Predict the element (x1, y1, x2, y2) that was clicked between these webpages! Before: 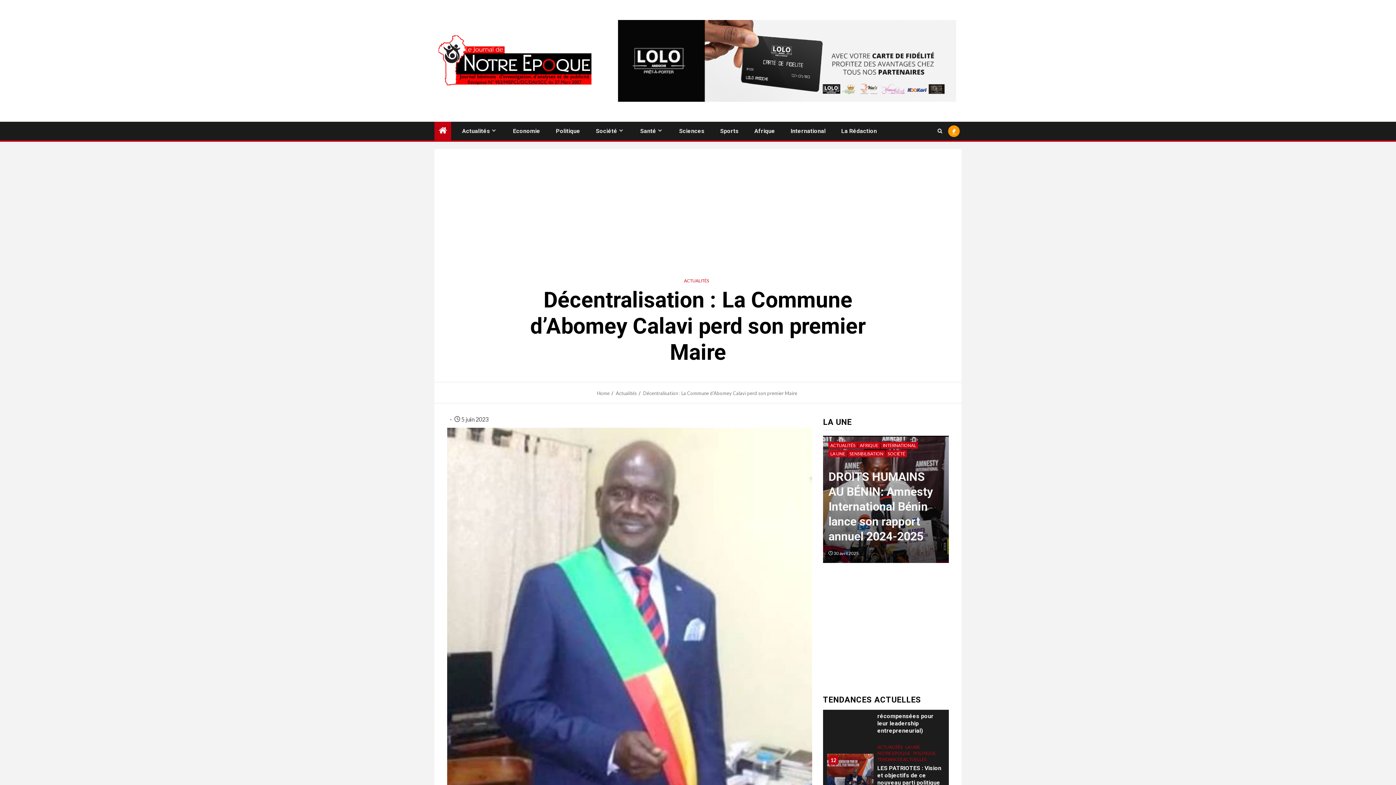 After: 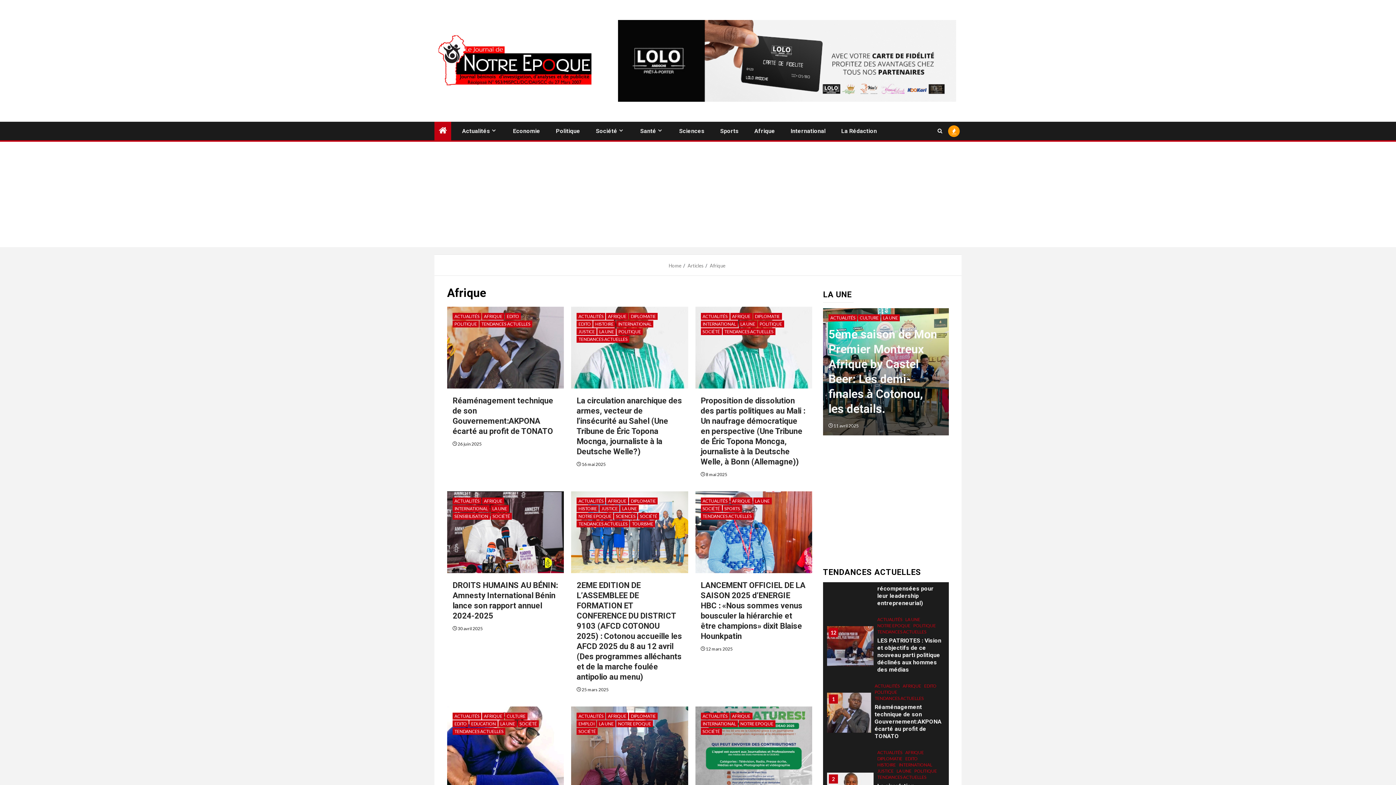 Action: label: Afrique bbox: (754, 127, 775, 134)